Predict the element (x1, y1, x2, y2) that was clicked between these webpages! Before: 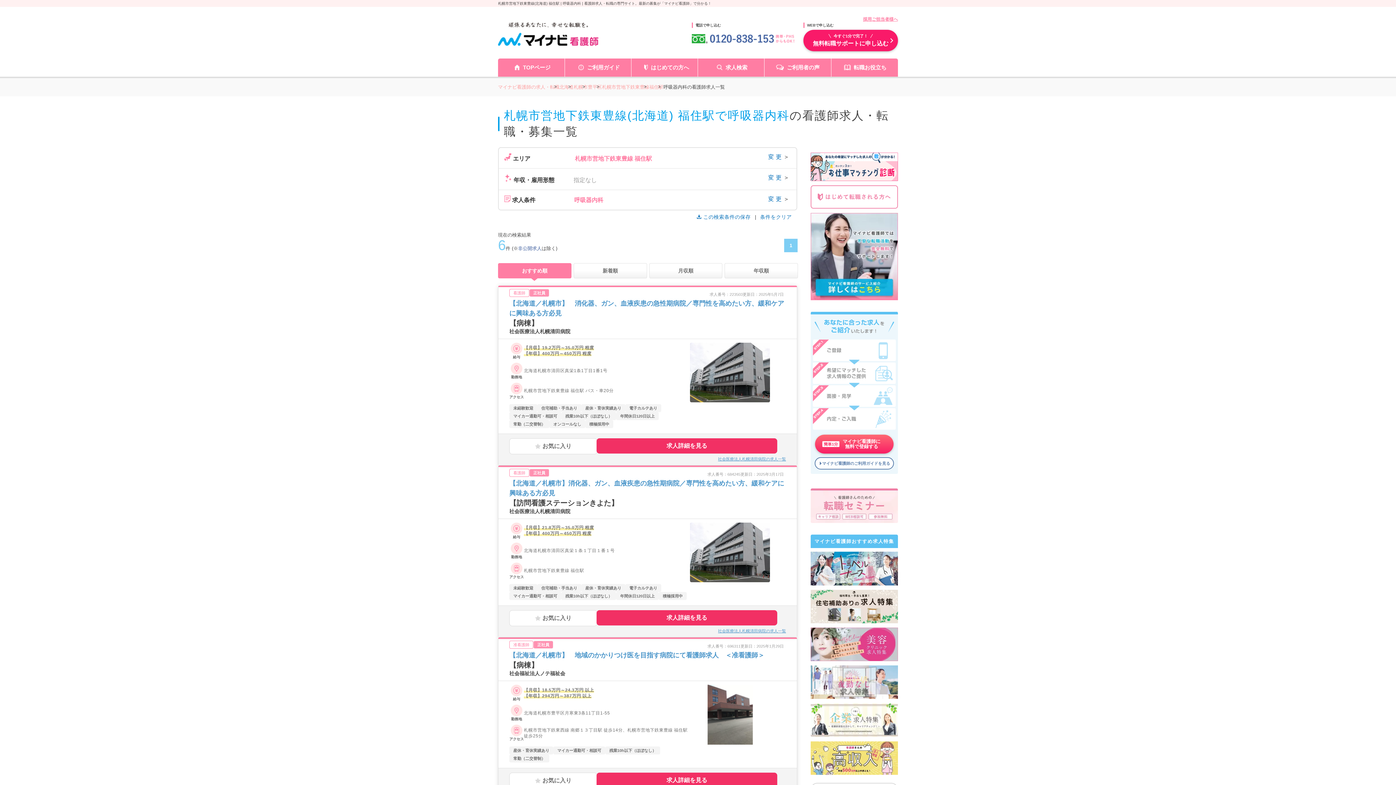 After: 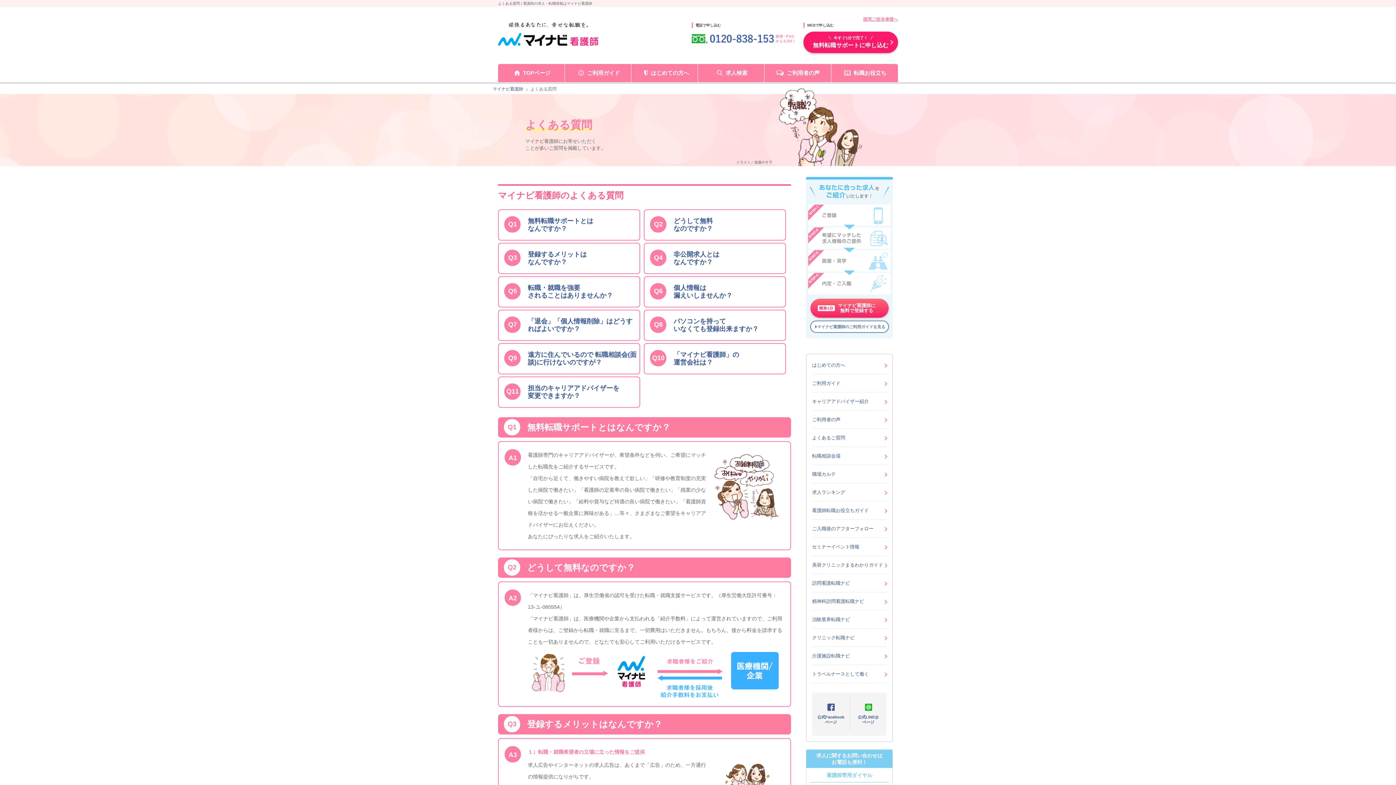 Action: bbox: (518, 245, 541, 251) label: 非公開求人